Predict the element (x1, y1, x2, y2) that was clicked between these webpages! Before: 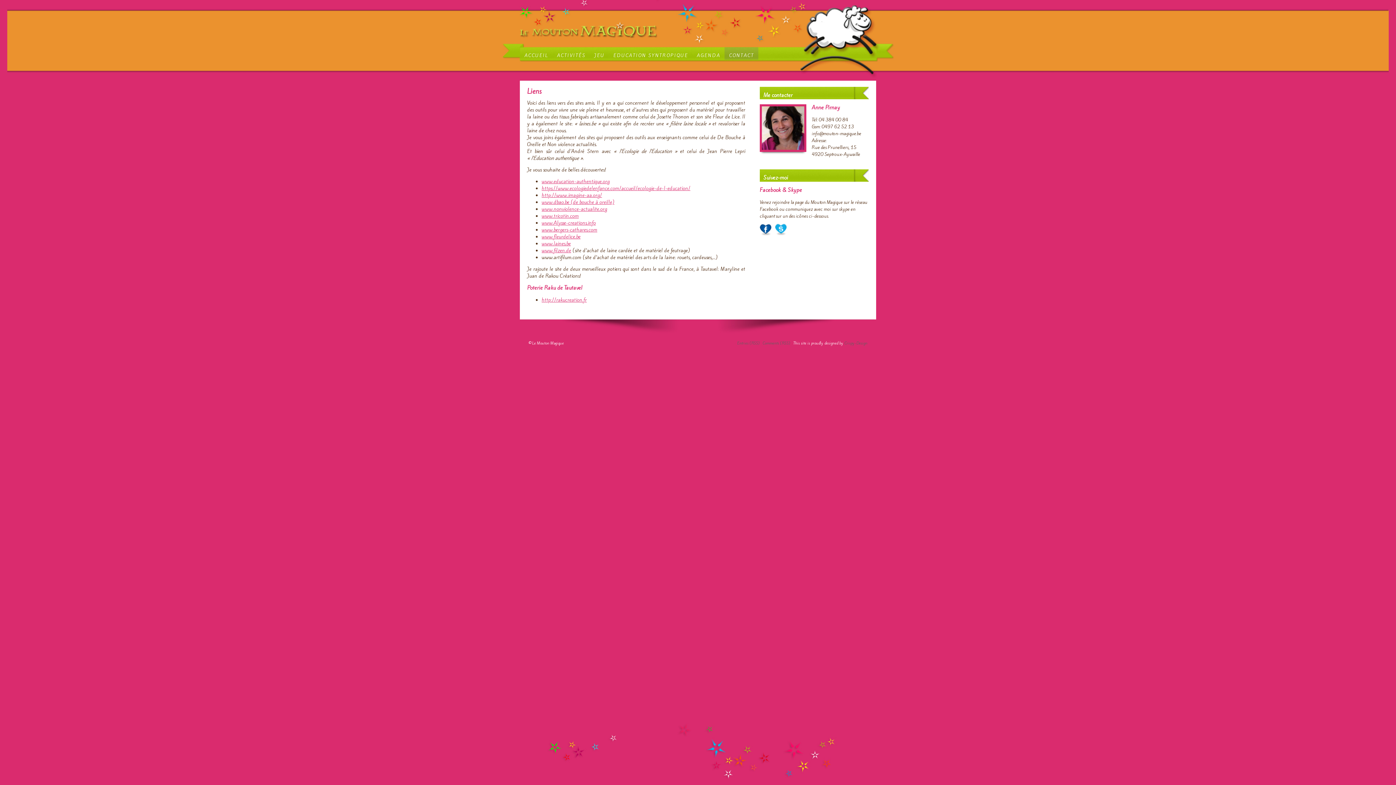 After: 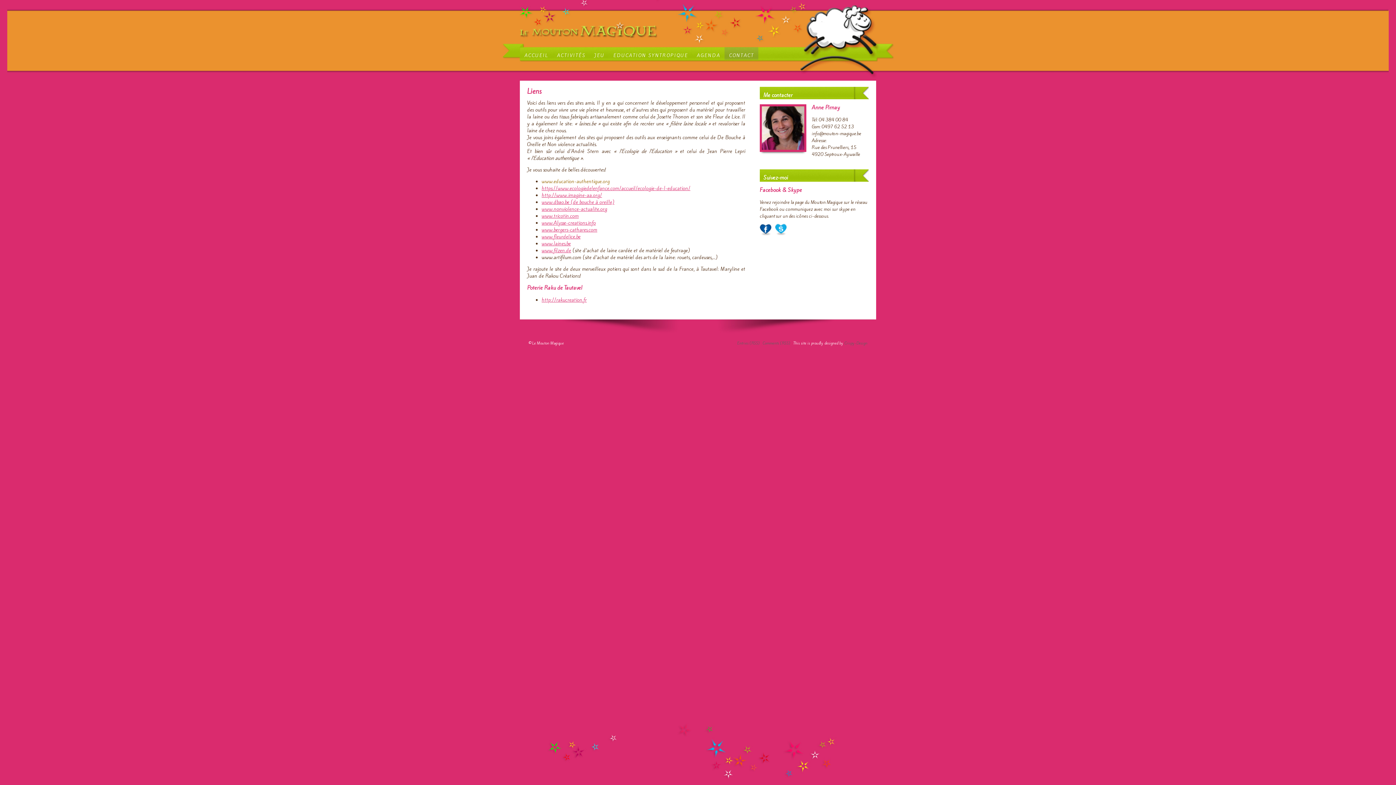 Action: label: www.education-authentique.org bbox: (541, 178, 609, 185)